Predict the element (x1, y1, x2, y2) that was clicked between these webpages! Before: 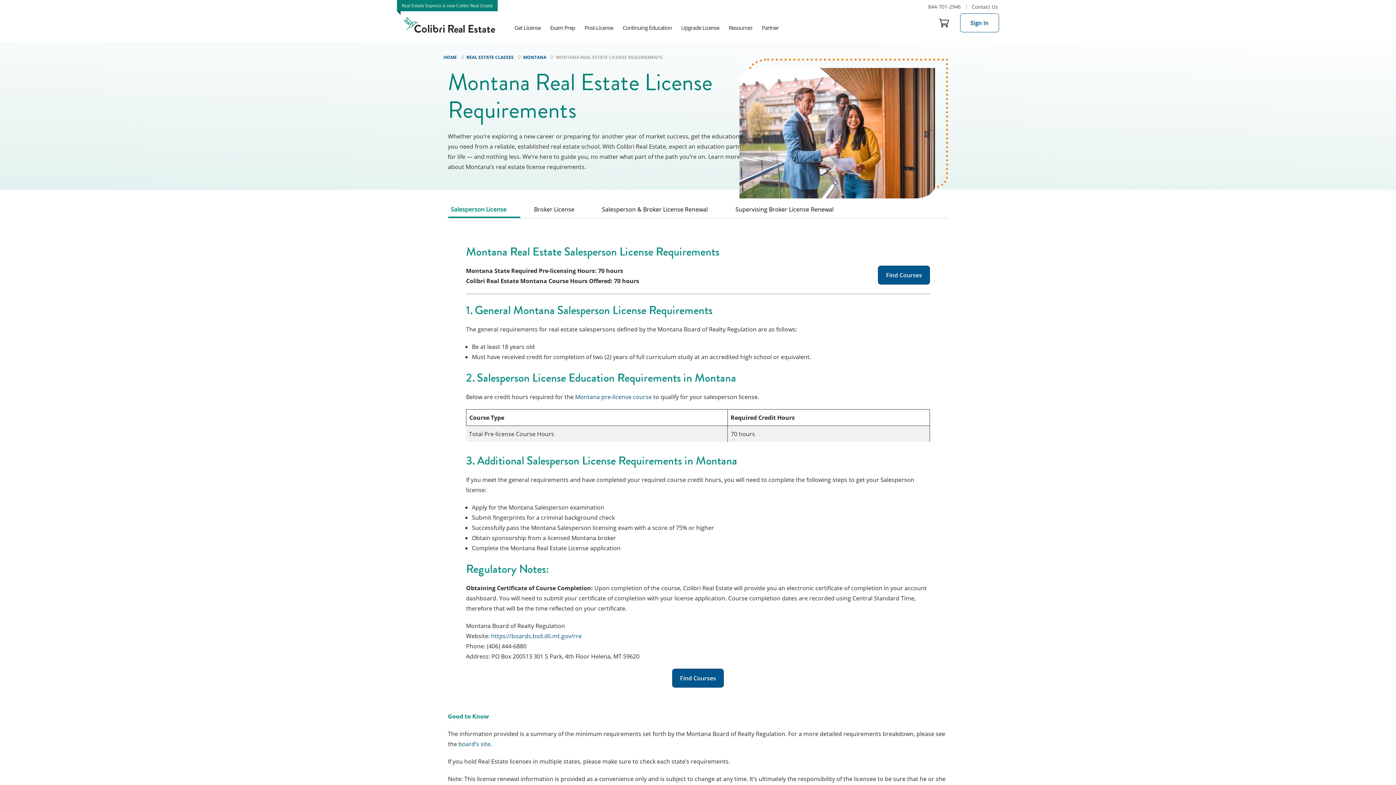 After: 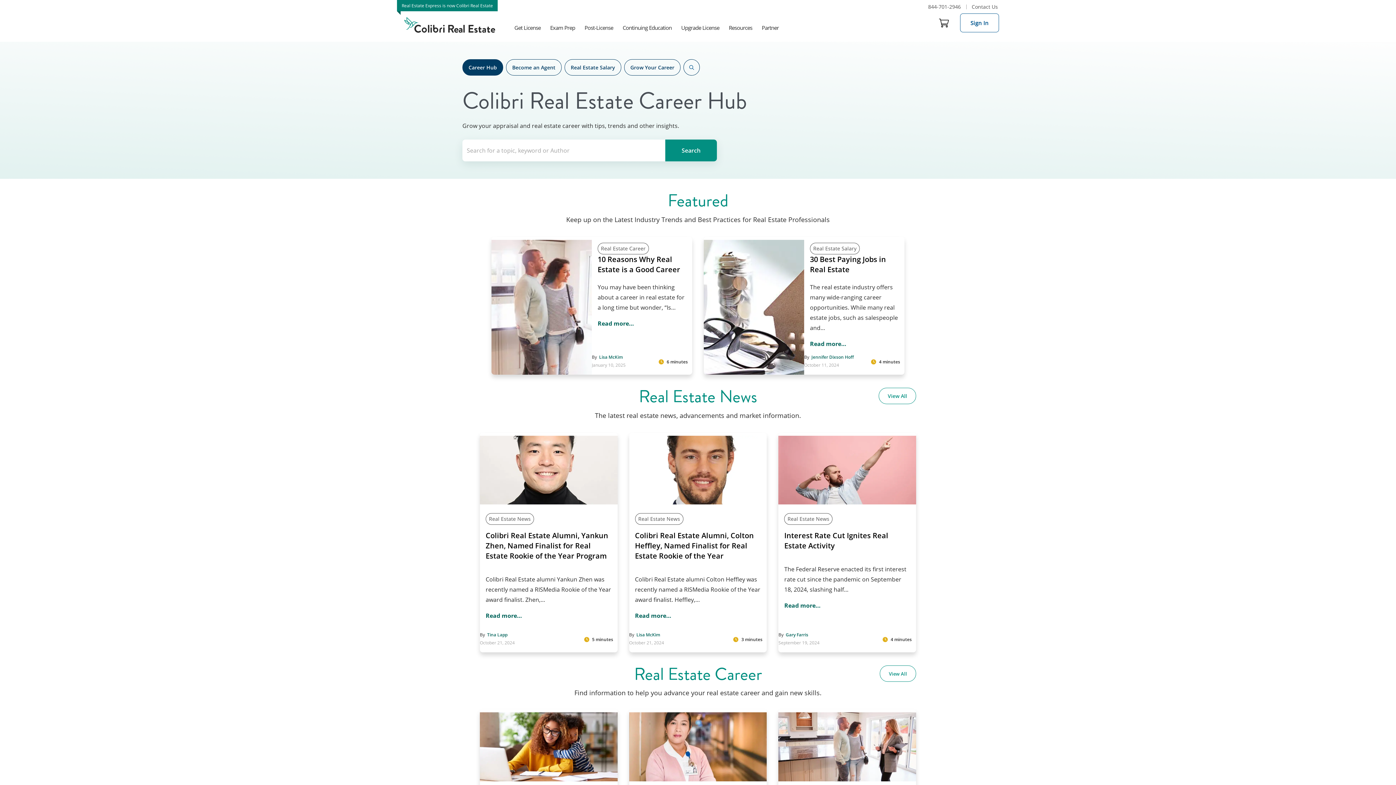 Action: label: Resources bbox: (724, 20, 757, 34)